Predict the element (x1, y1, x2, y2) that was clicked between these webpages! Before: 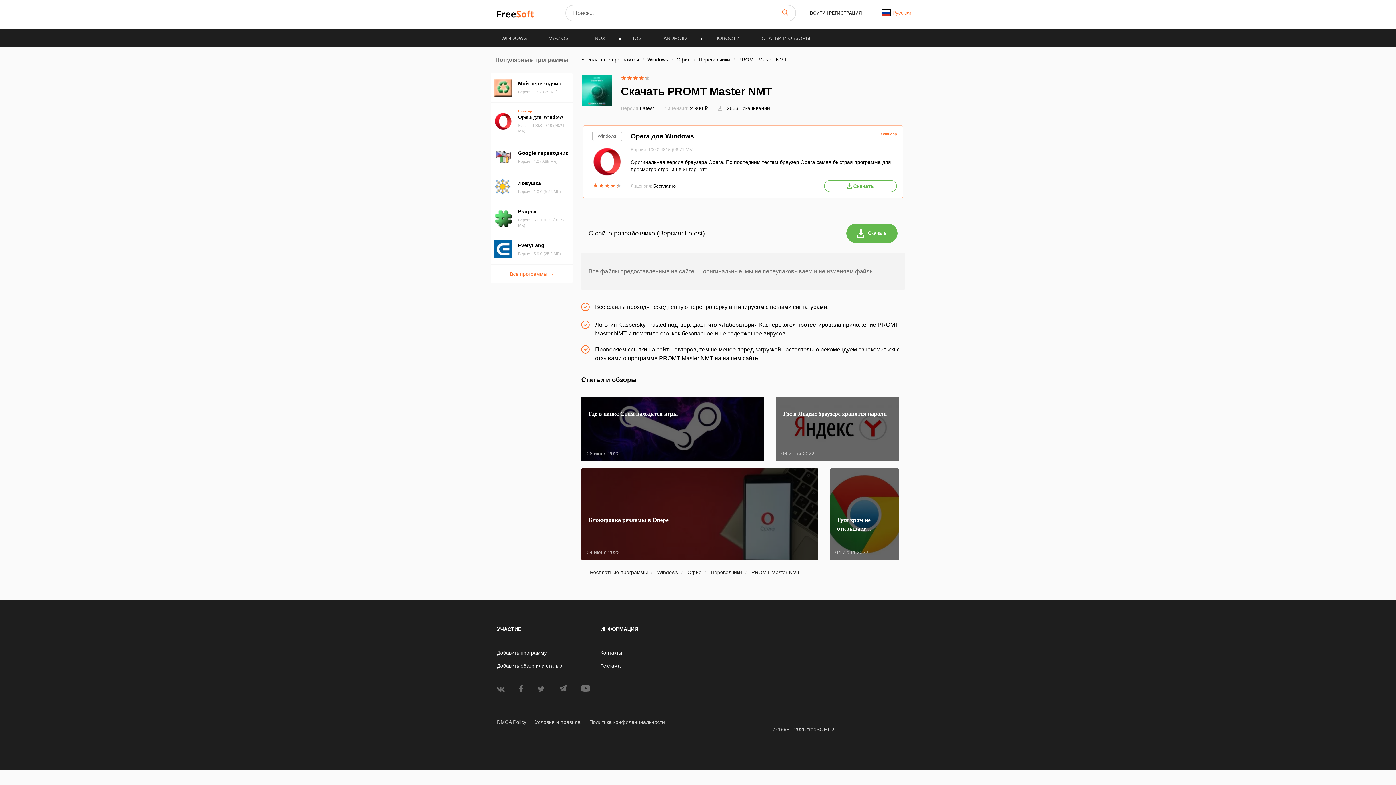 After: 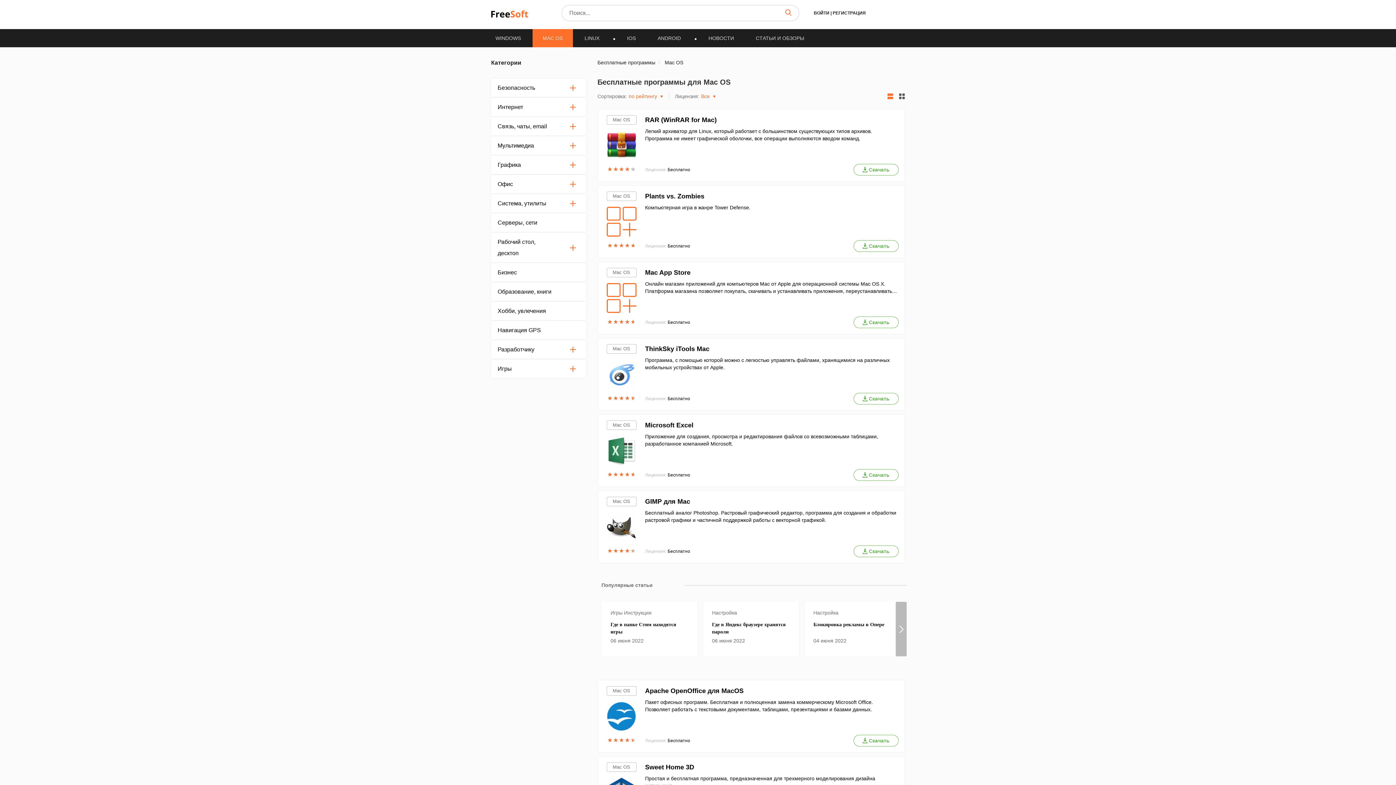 Action: label: MAC OS bbox: (538, 29, 578, 46)